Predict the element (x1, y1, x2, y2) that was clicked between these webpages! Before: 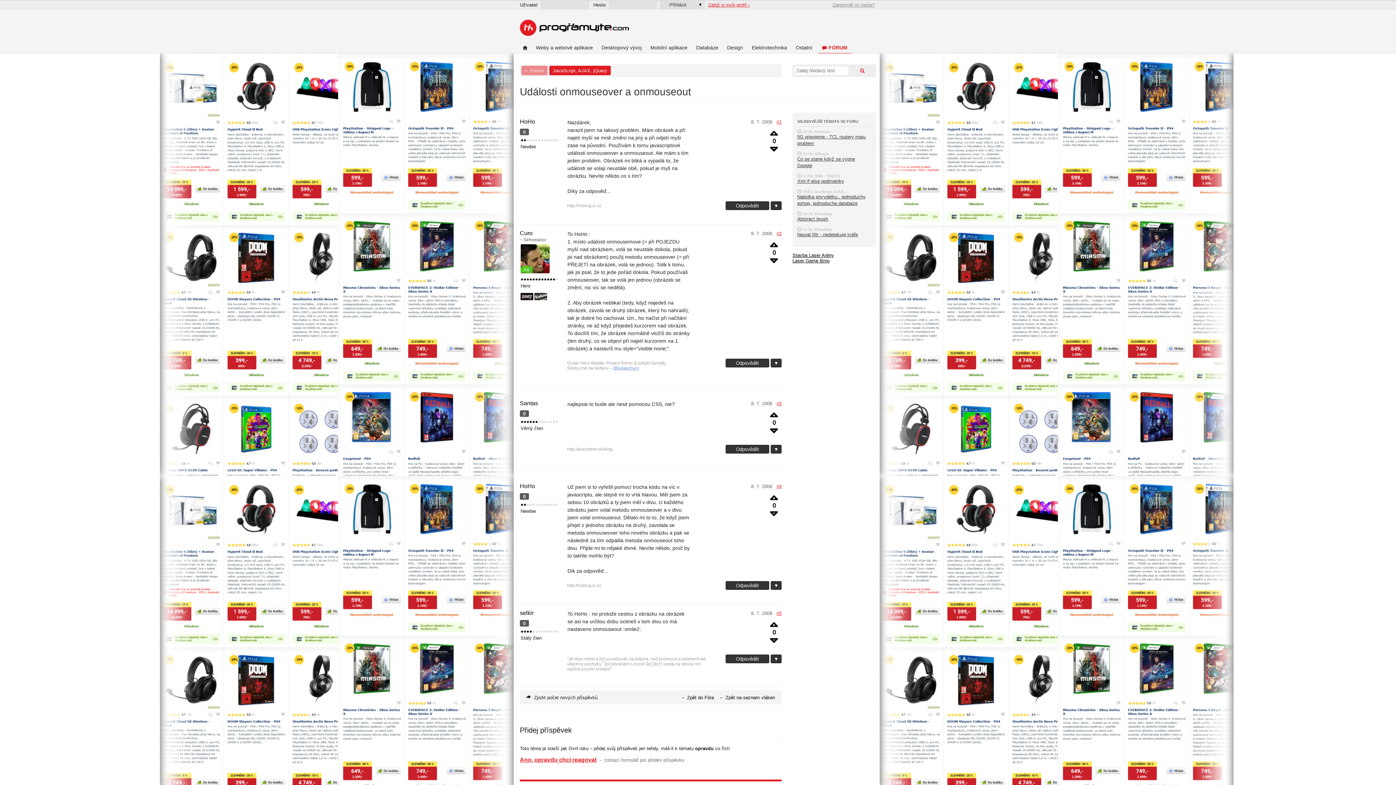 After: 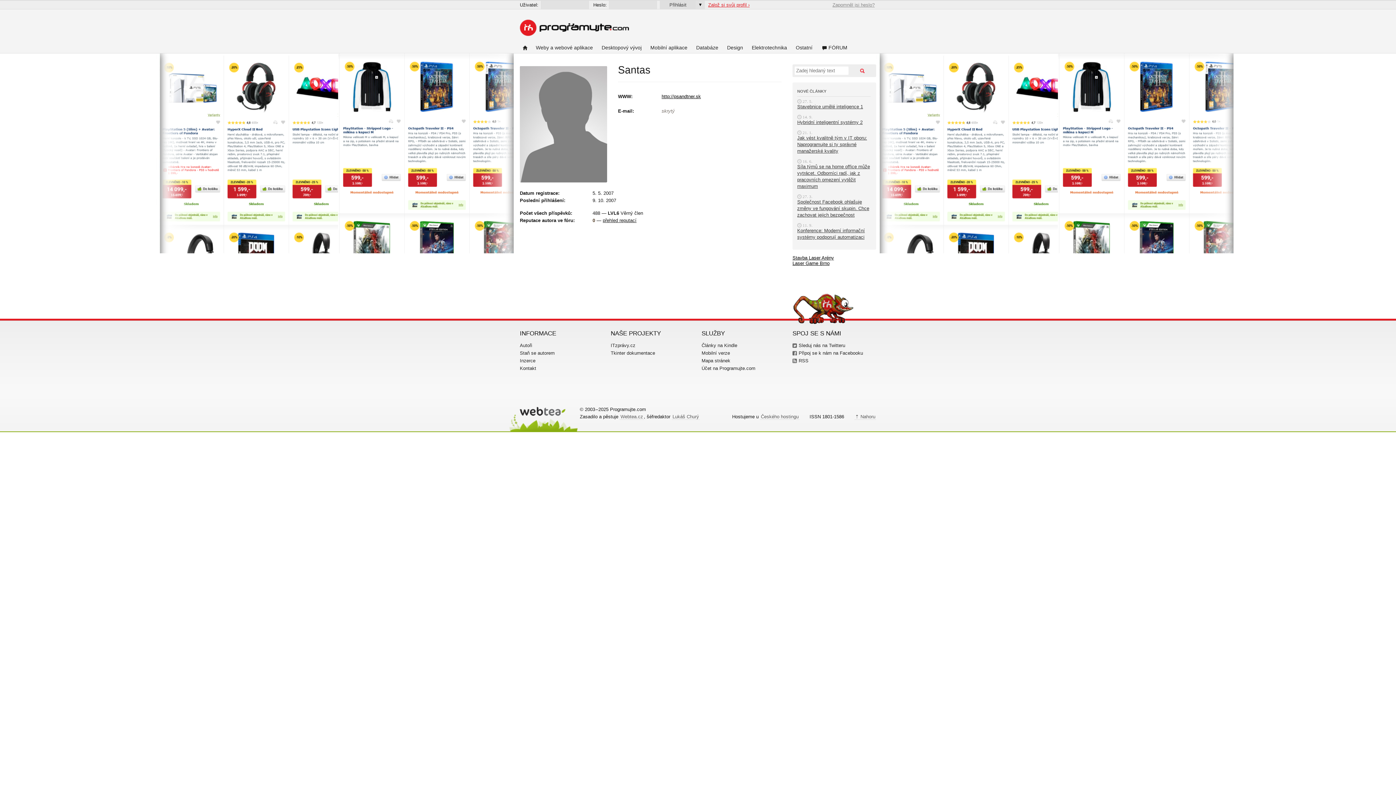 Action: bbox: (520, 400, 561, 406) label: Santas